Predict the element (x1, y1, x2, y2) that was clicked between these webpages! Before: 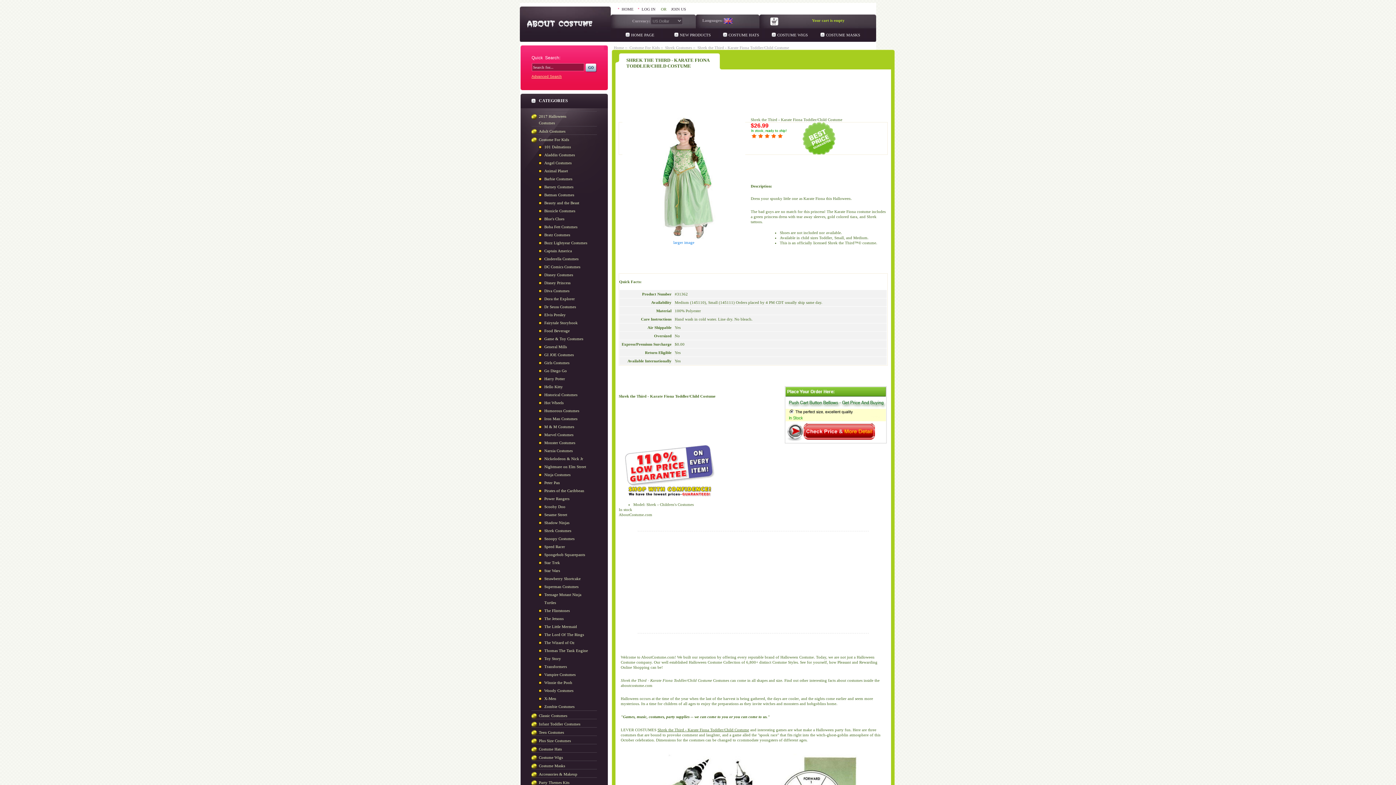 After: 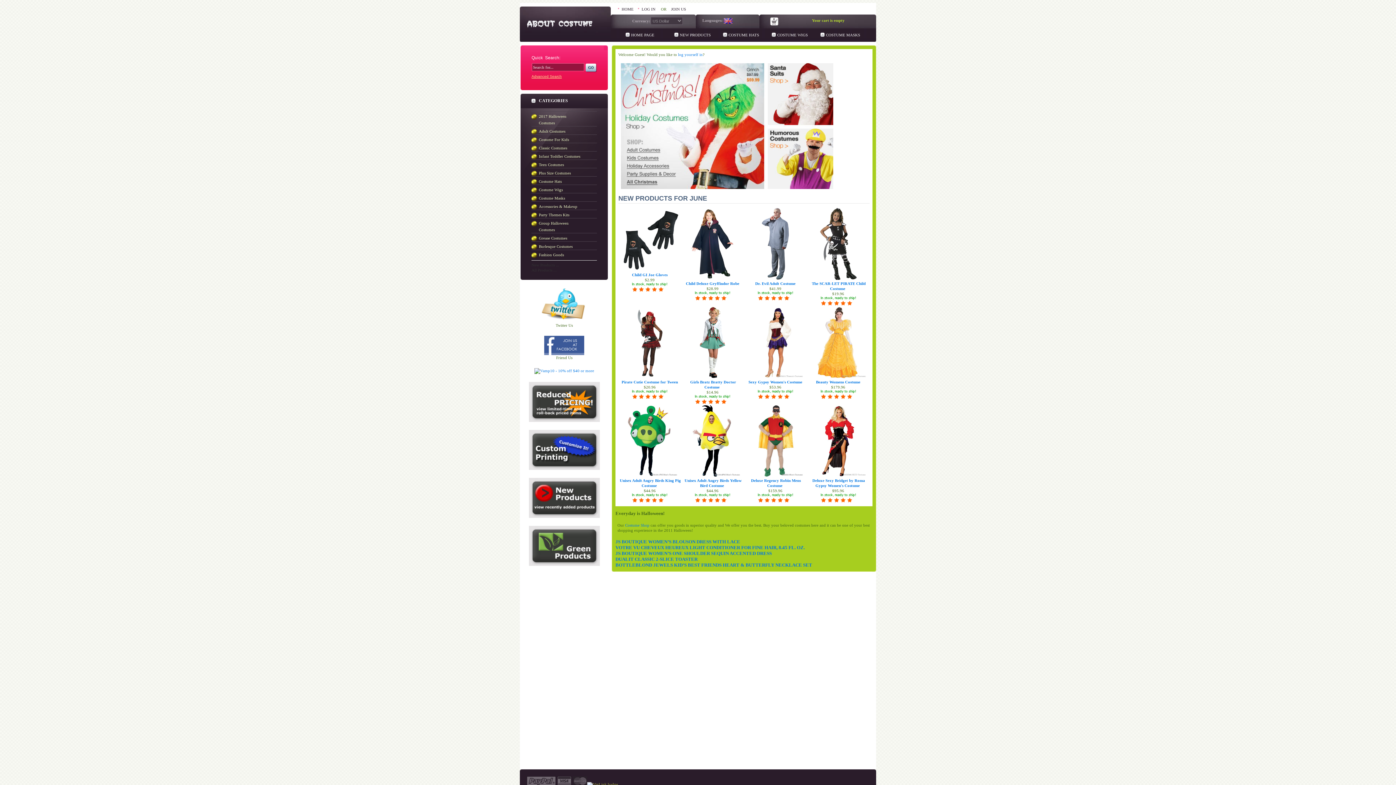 Action: bbox: (618, 6, 638, 11) label: HOME